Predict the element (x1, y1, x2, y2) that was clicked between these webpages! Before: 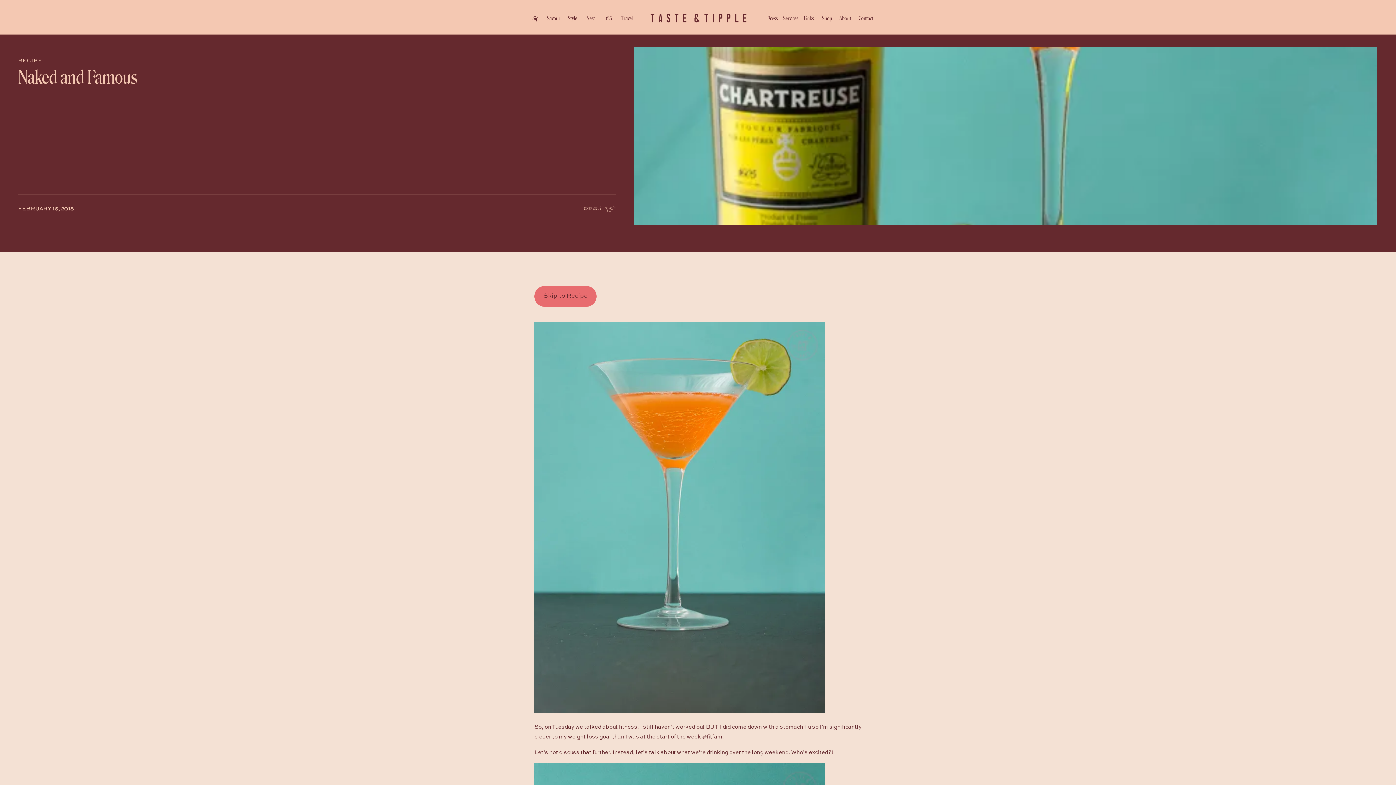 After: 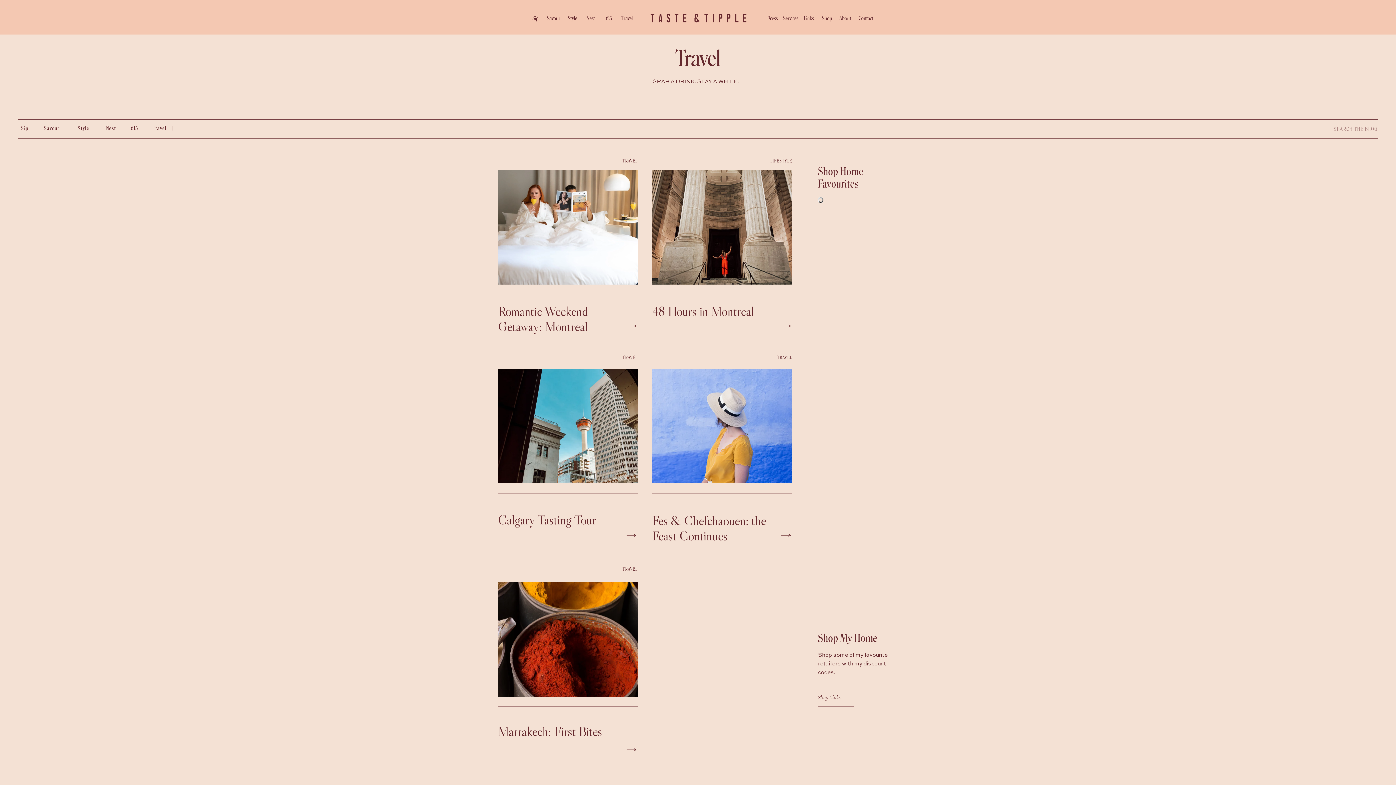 Action: bbox: (618, 13, 636, 21) label: Travel